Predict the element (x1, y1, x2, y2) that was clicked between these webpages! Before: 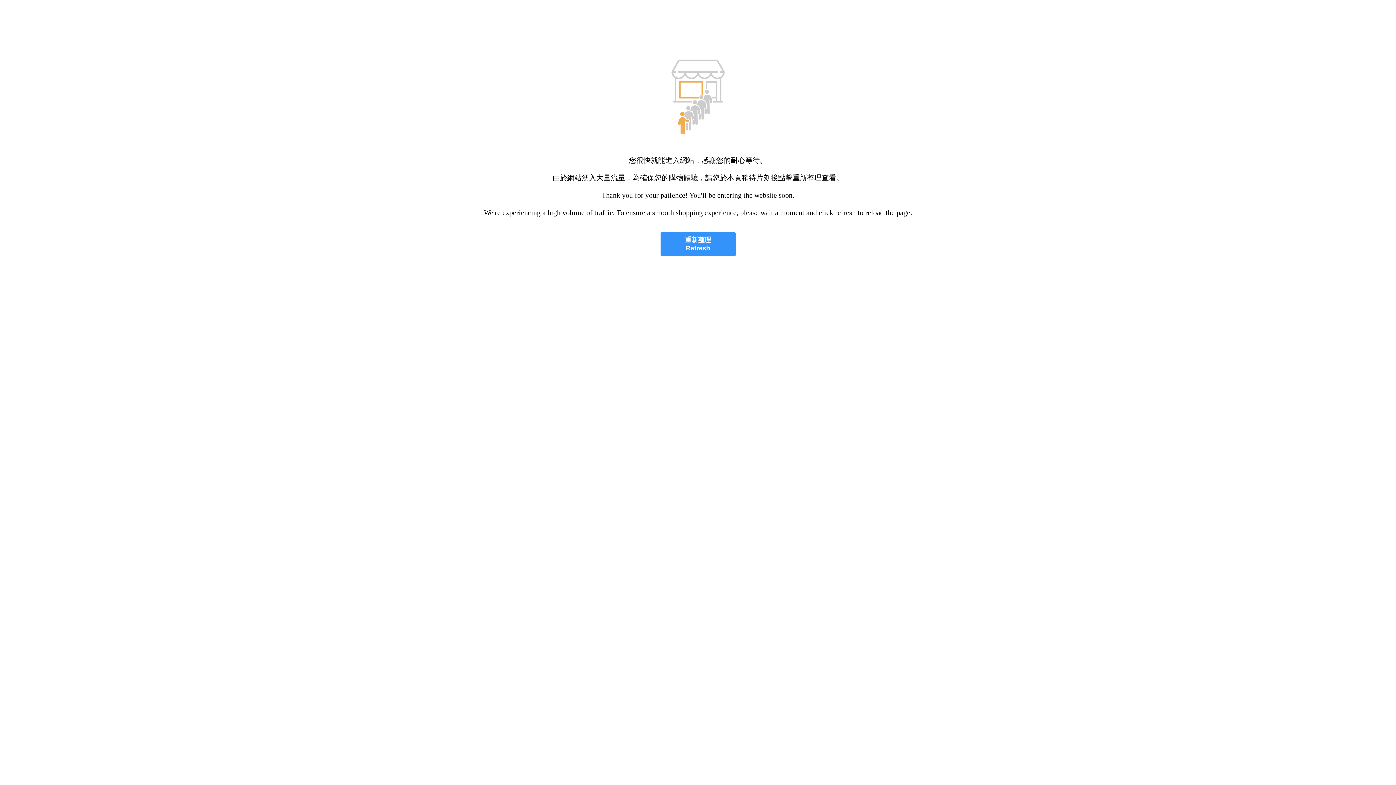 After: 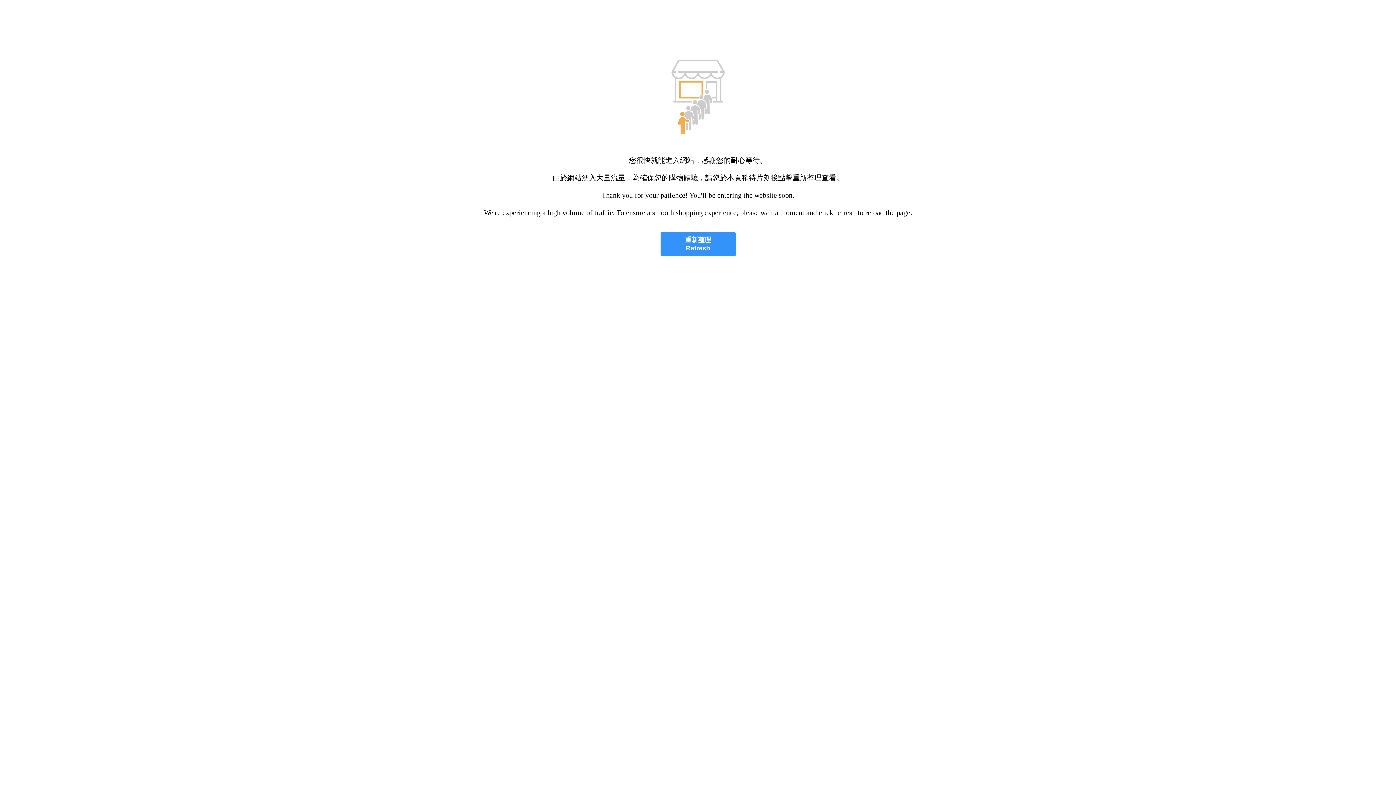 Action: bbox: (660, 232, 735, 256) label: 重新整理
Refresh